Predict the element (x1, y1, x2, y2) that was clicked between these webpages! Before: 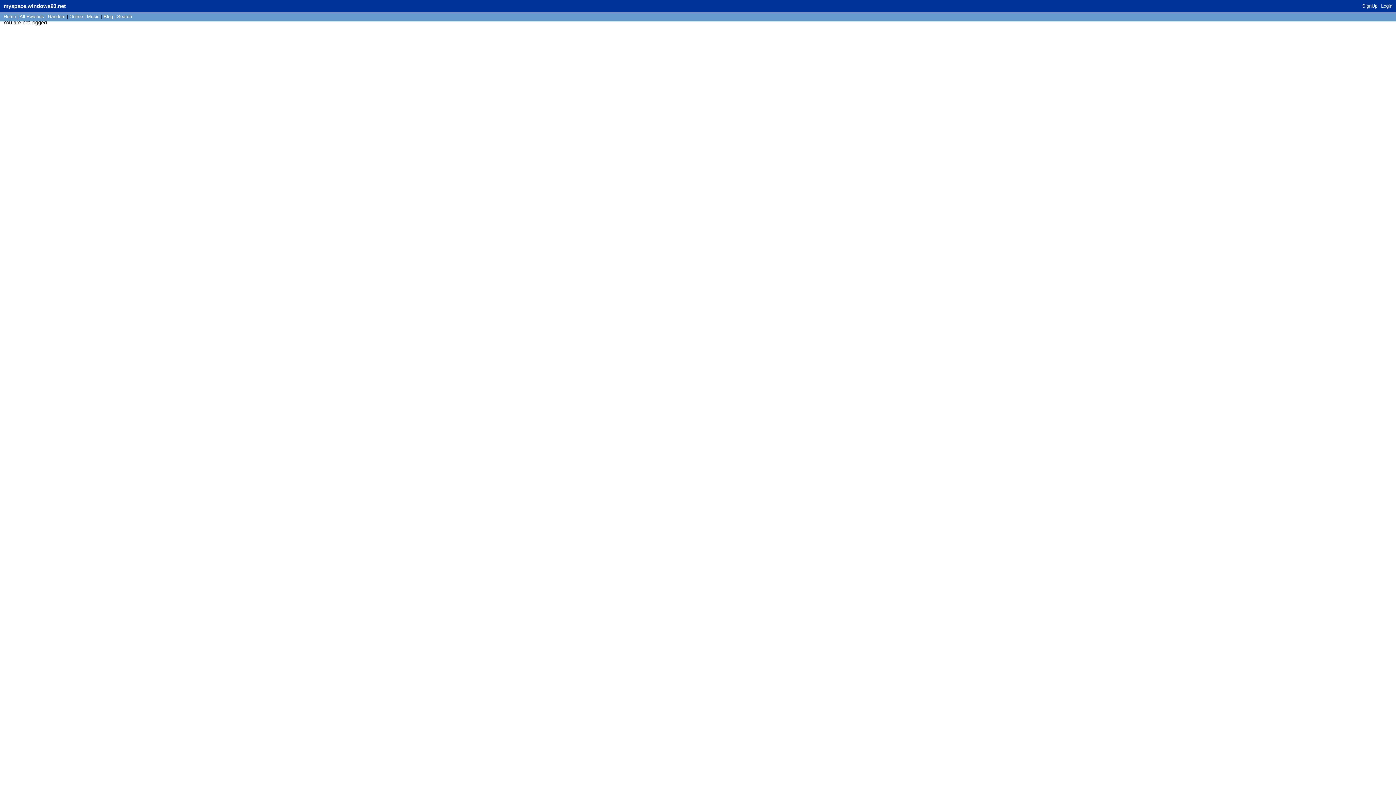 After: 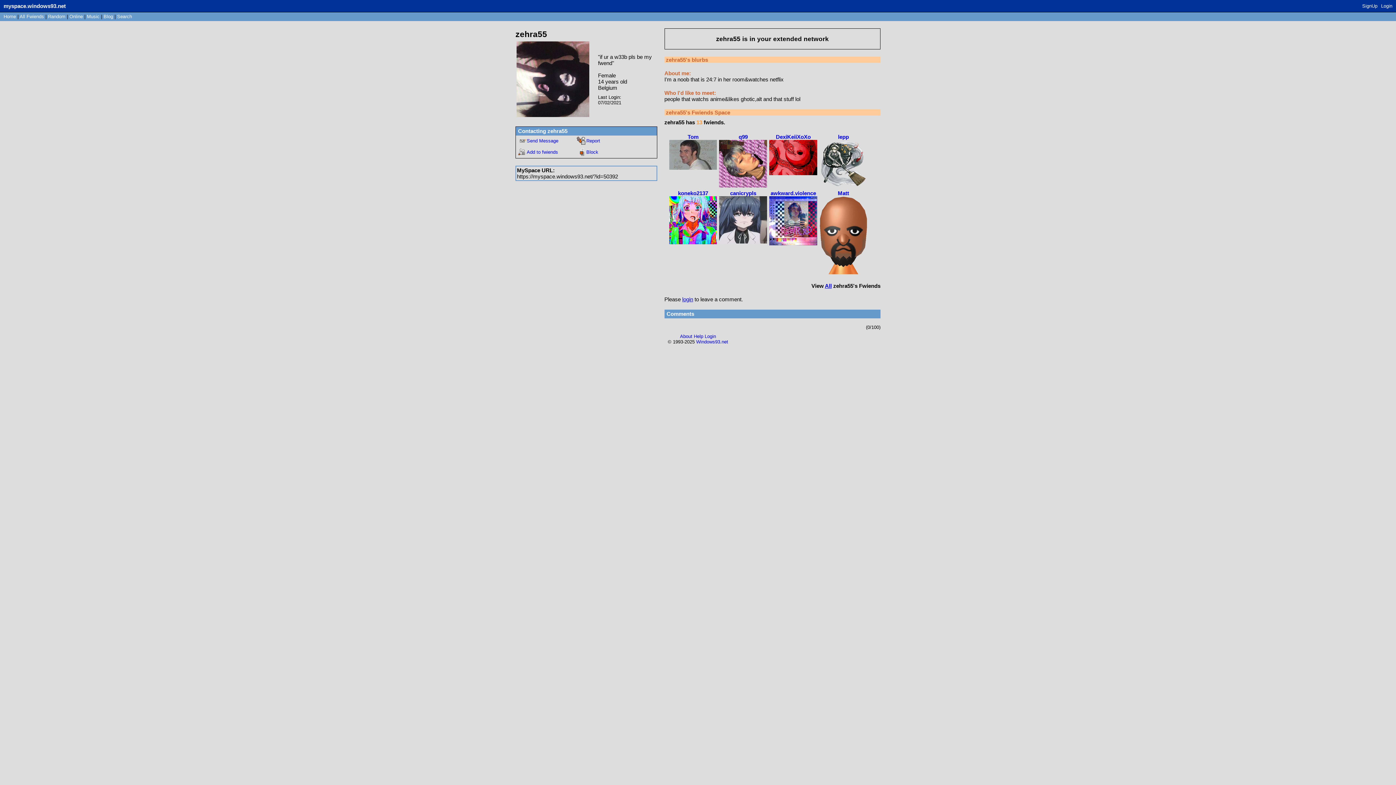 Action: bbox: (48, 13, 65, 19) label: Random